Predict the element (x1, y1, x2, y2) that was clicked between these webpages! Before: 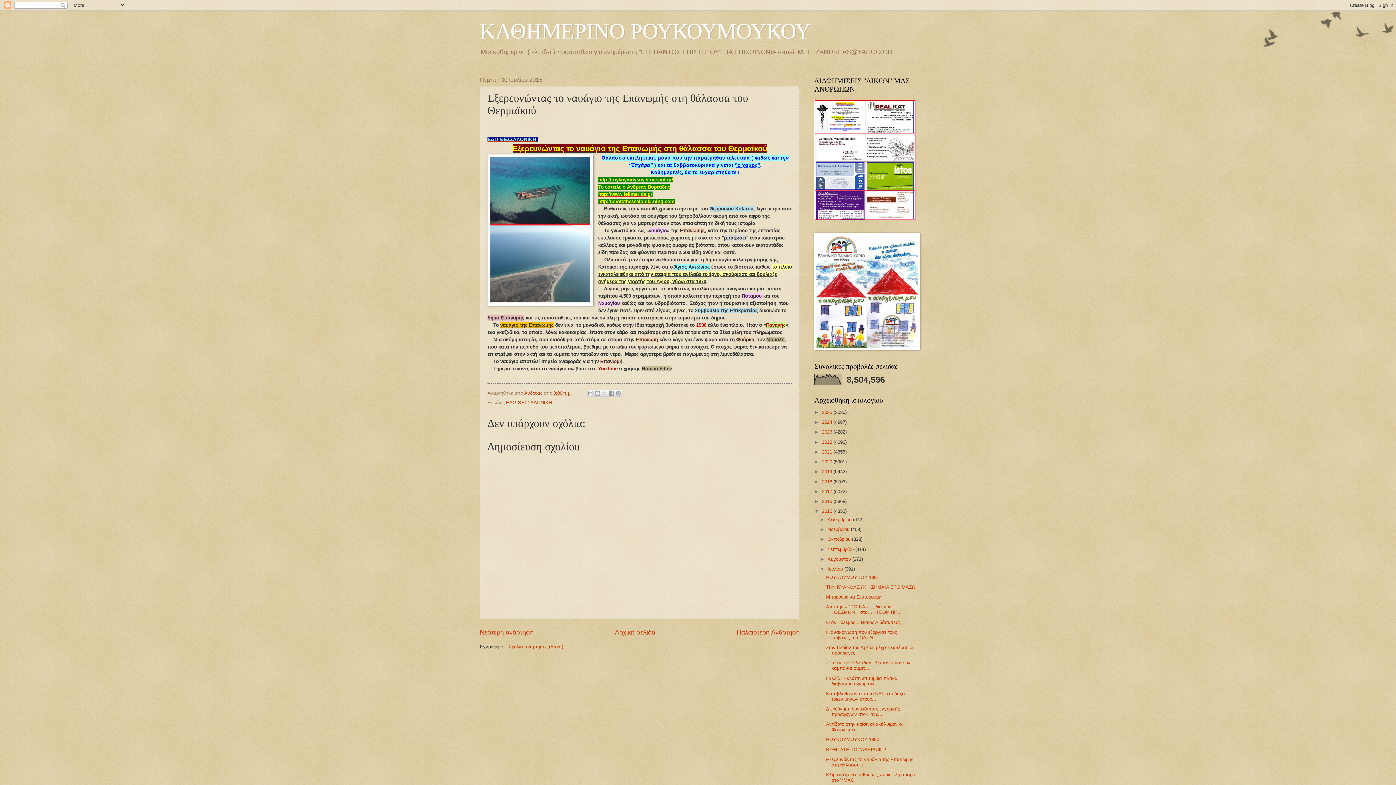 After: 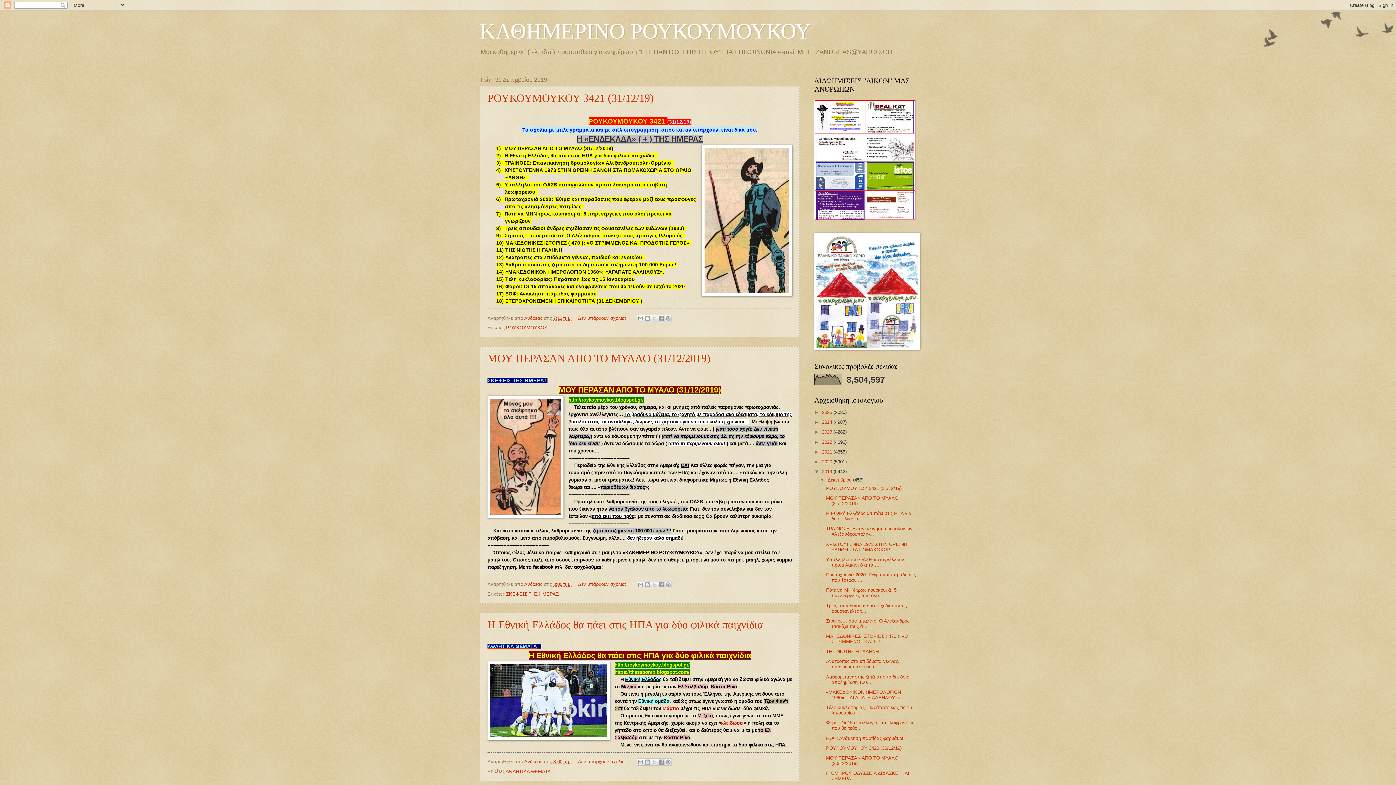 Action: label: 2019  bbox: (822, 469, 833, 474)